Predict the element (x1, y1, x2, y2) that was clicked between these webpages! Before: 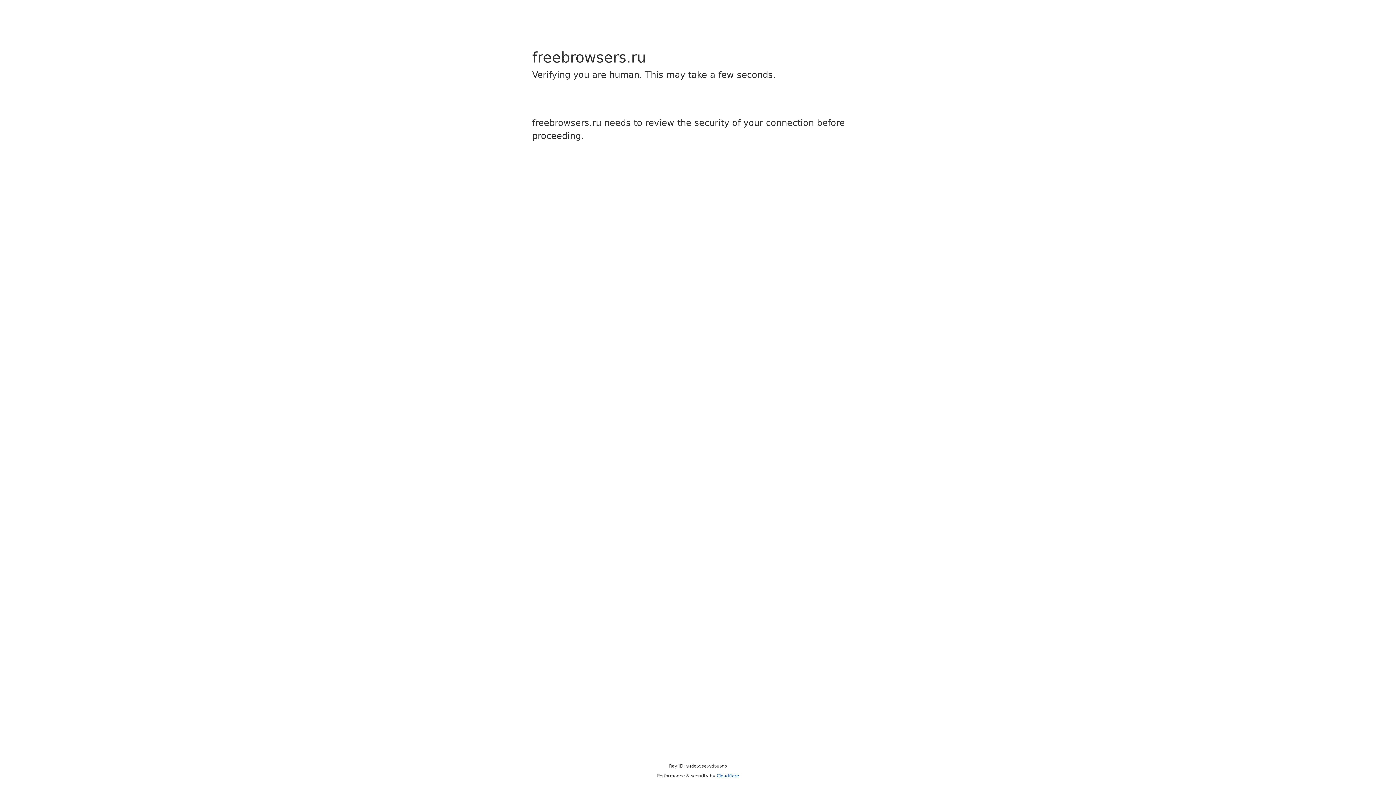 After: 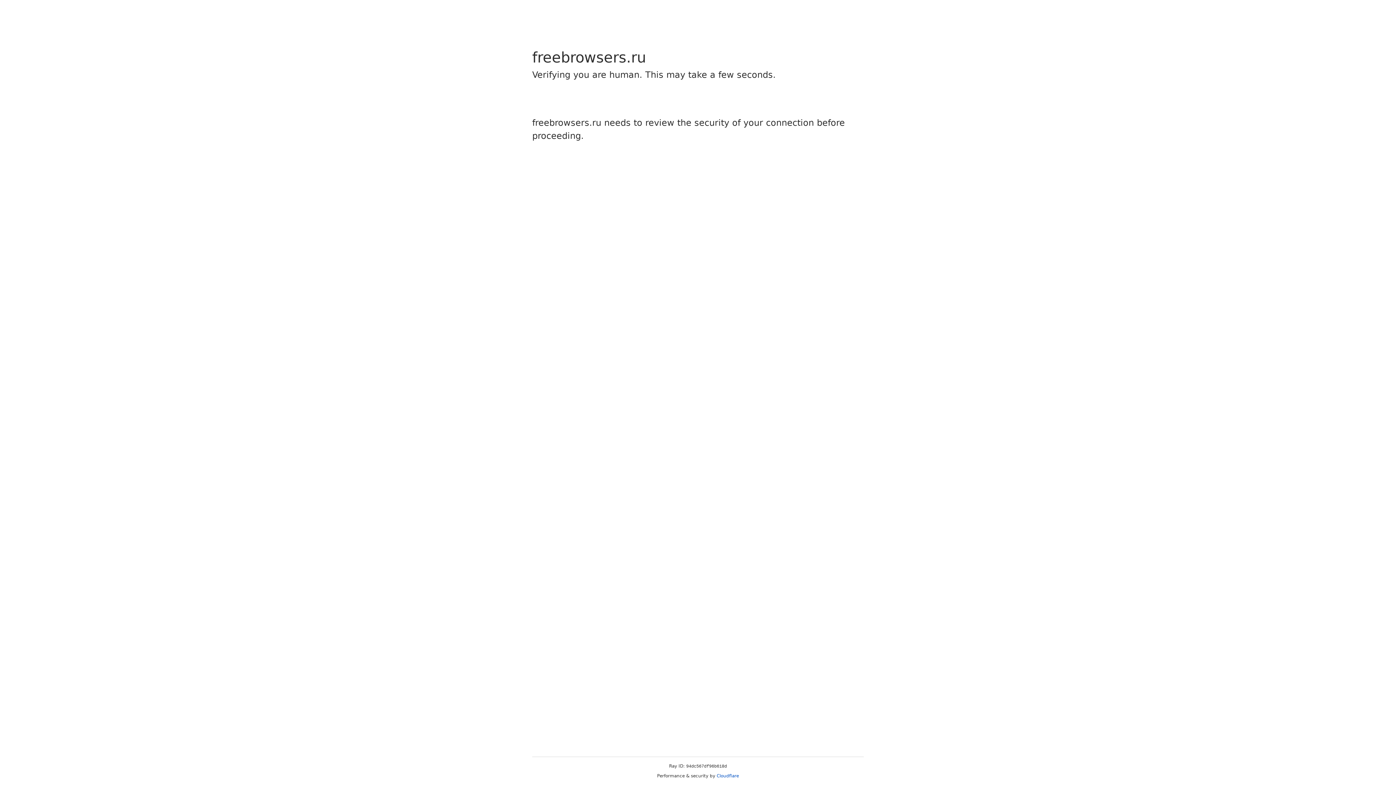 Action: label: Cloudflare bbox: (716, 773, 739, 778)